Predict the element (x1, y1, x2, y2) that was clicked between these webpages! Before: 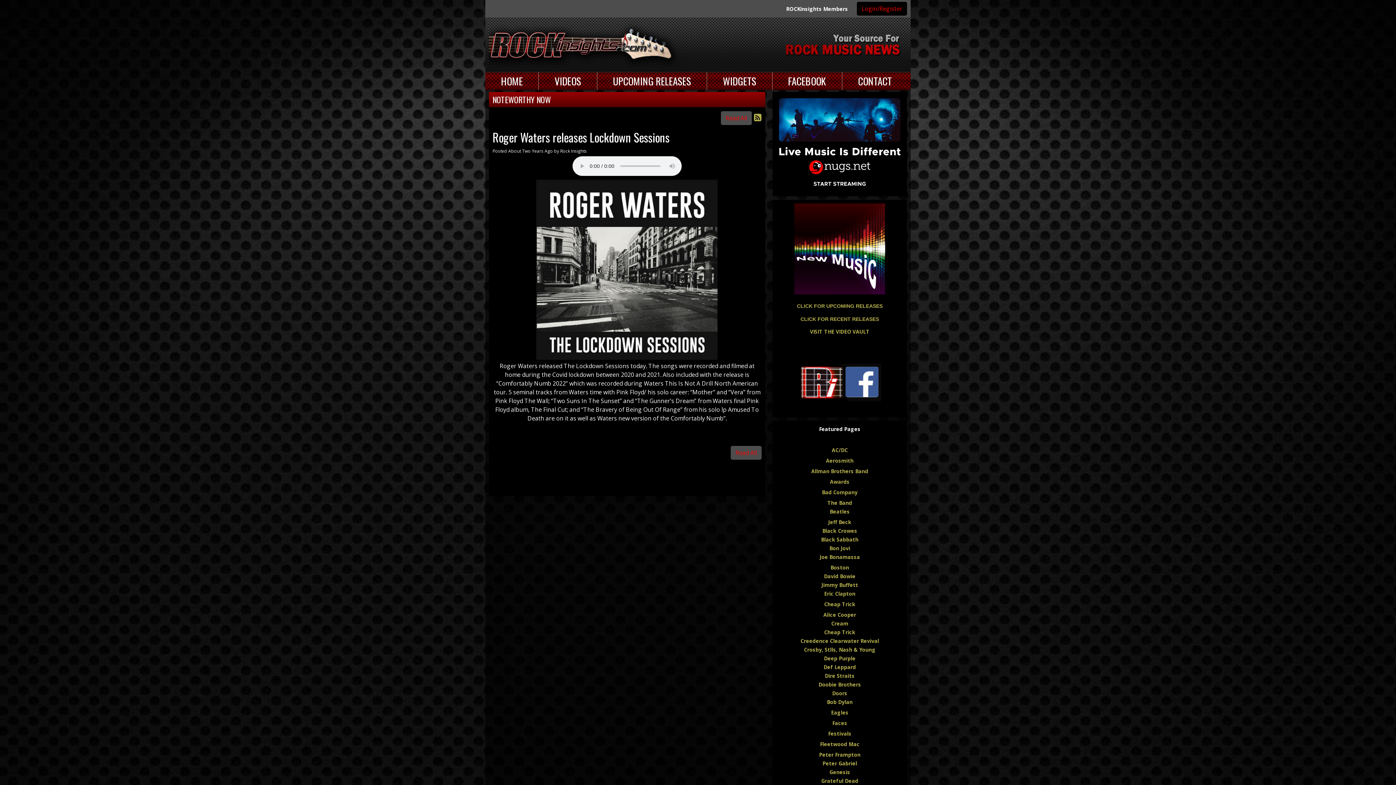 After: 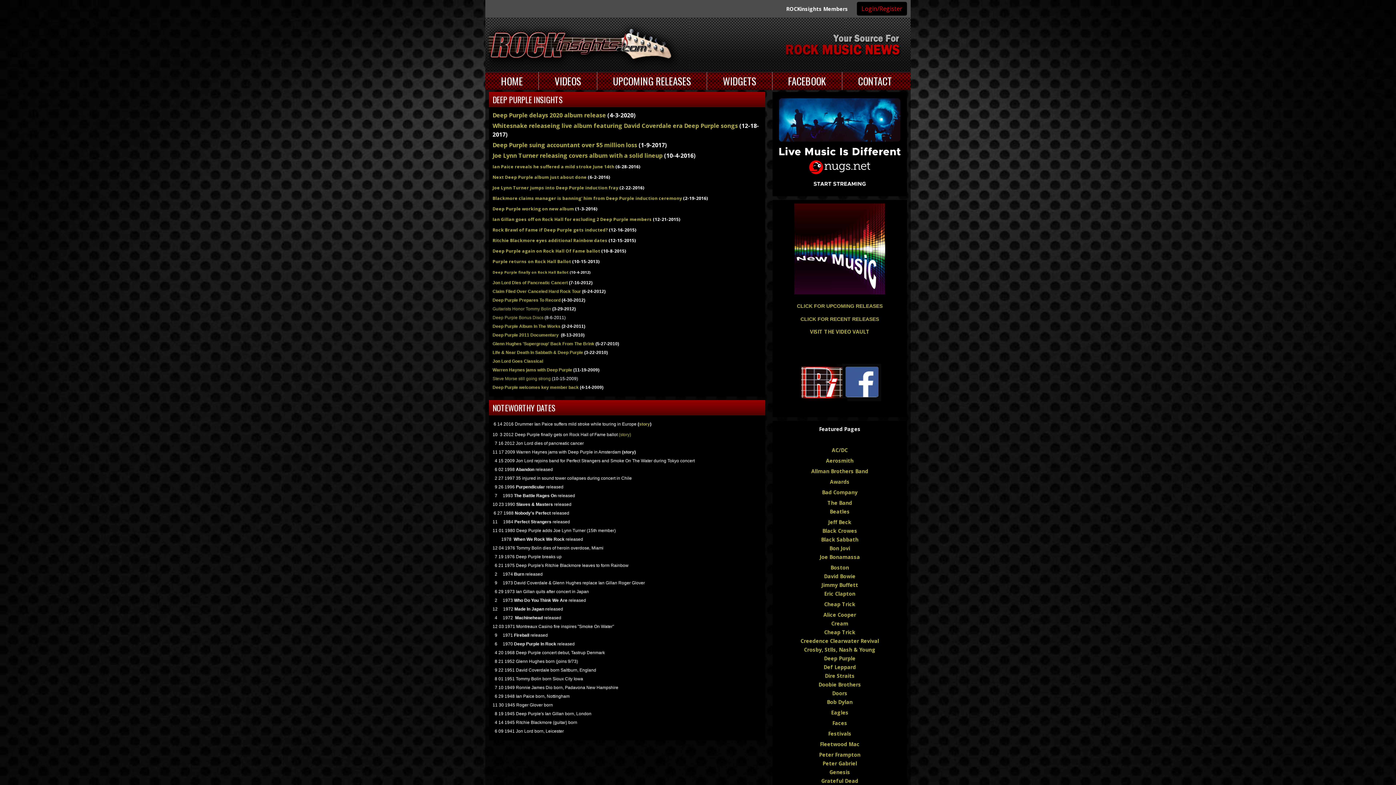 Action: bbox: (824, 655, 855, 662) label: Deep Purple